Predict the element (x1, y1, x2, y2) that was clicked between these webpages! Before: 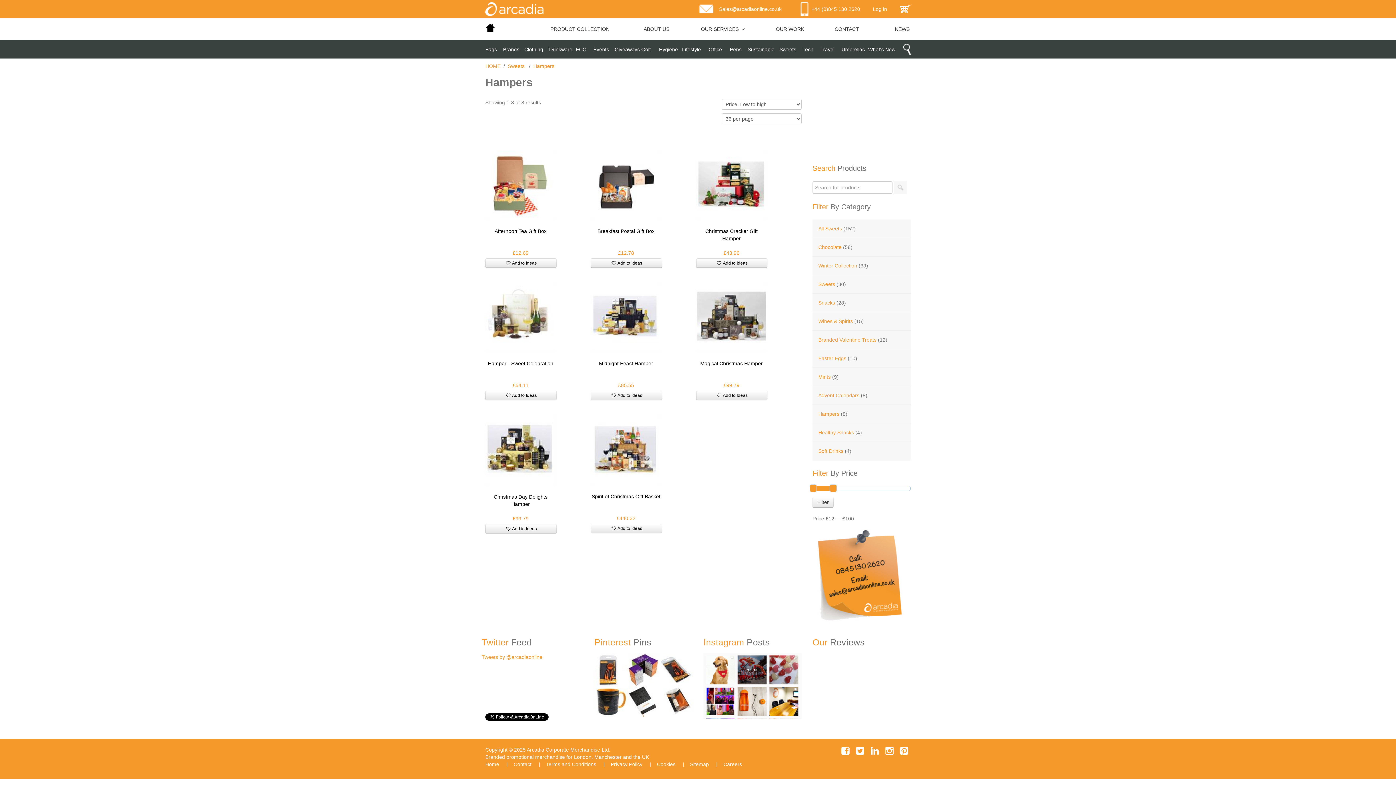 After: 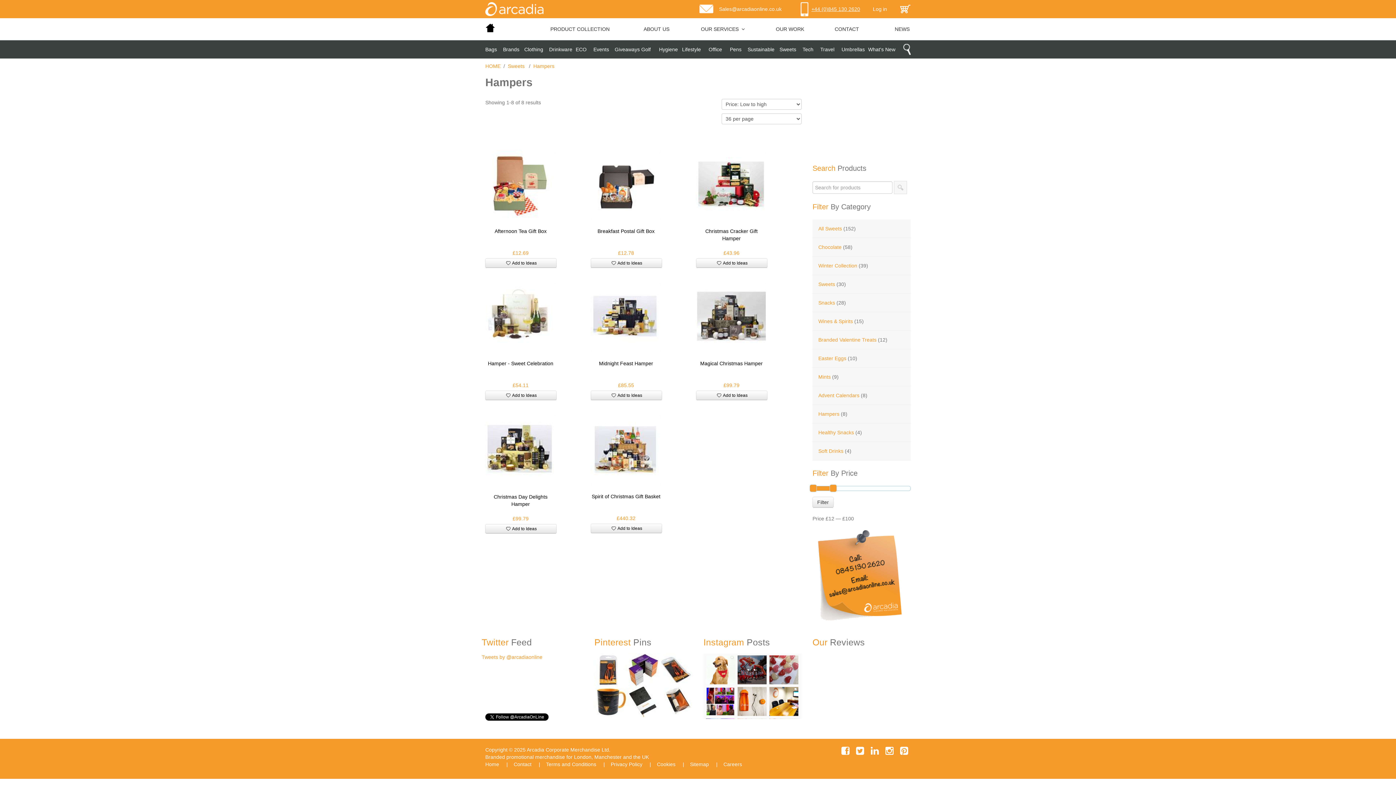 Action: bbox: (811, 5, 860, 12) label: +44 (0)845 130 2620